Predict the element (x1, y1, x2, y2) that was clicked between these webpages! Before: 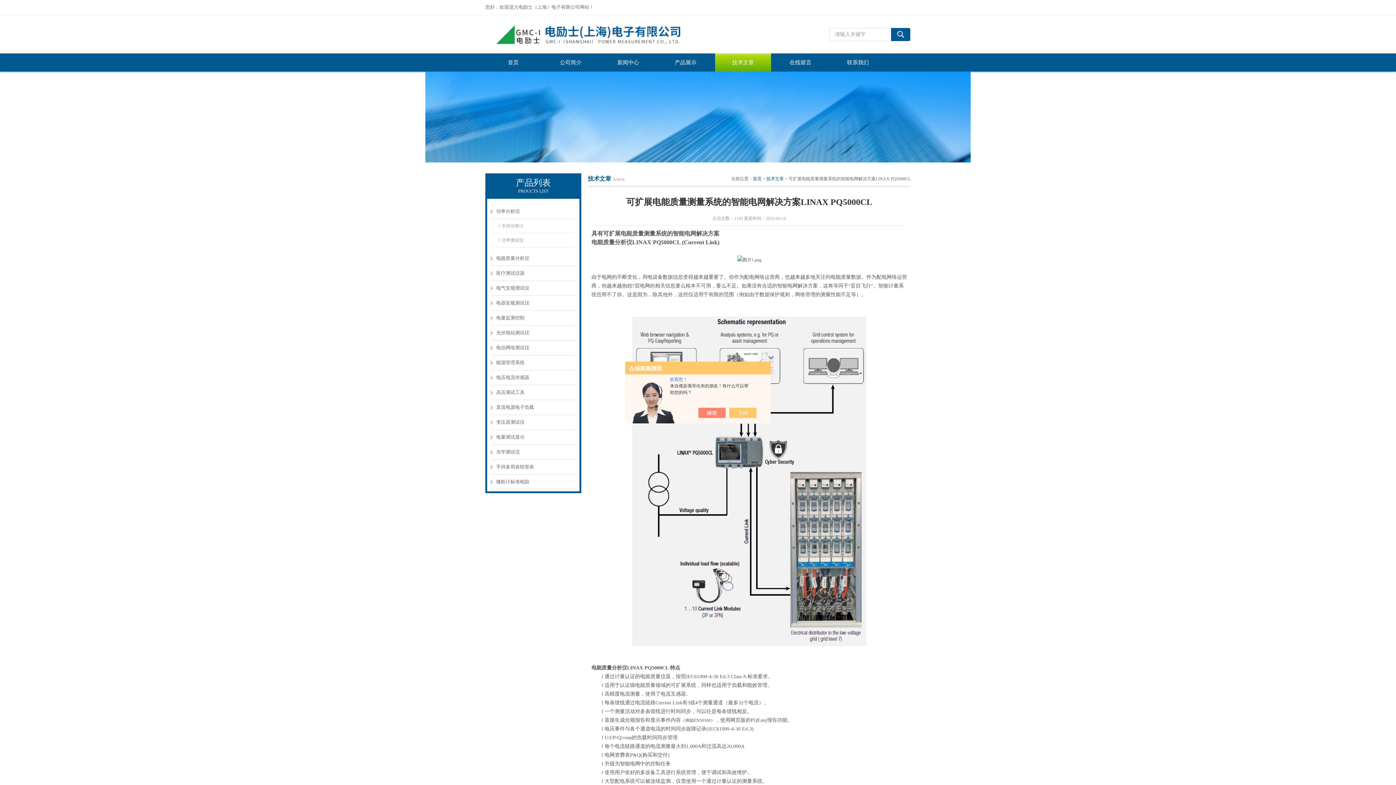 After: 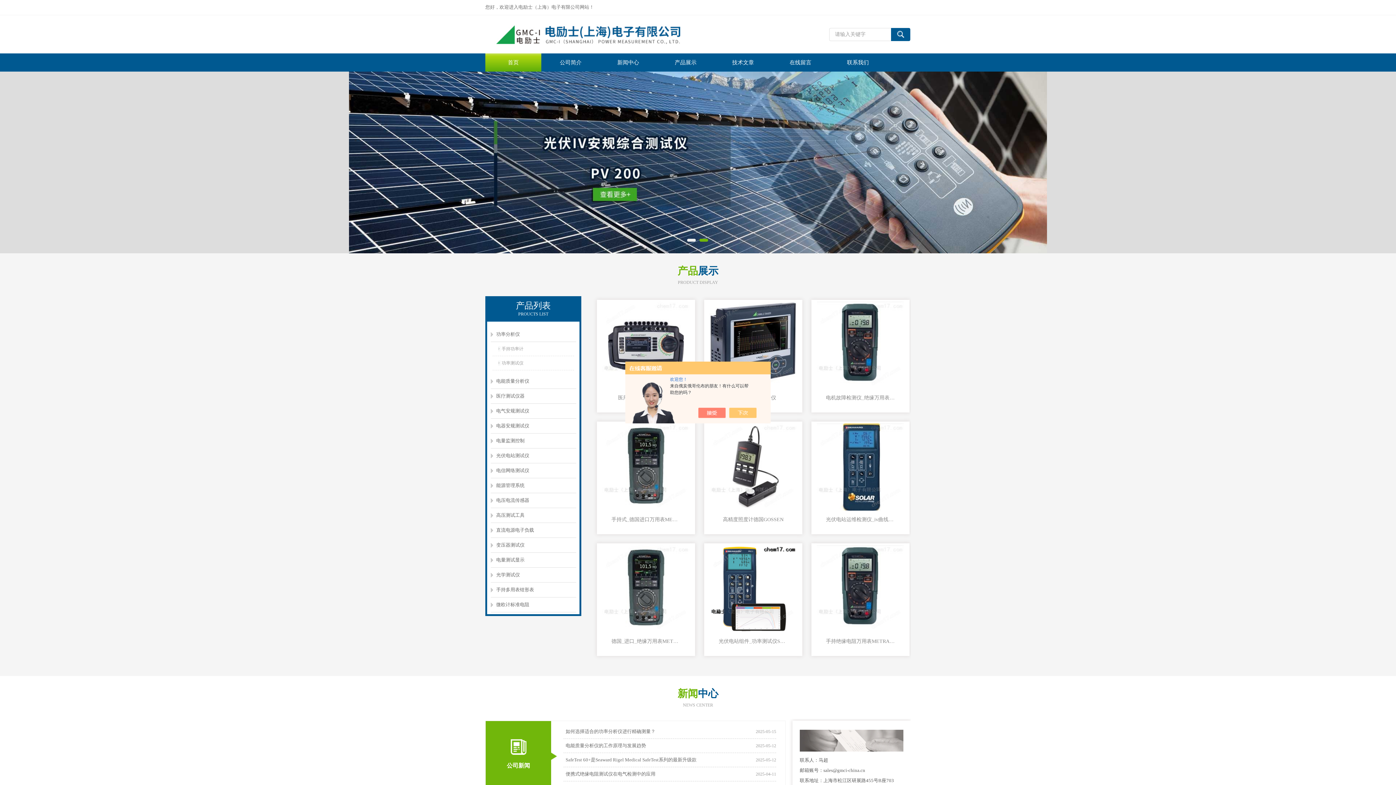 Action: label: 电励士（上海）电子有限公司 bbox: (485, 15, 703, 53)